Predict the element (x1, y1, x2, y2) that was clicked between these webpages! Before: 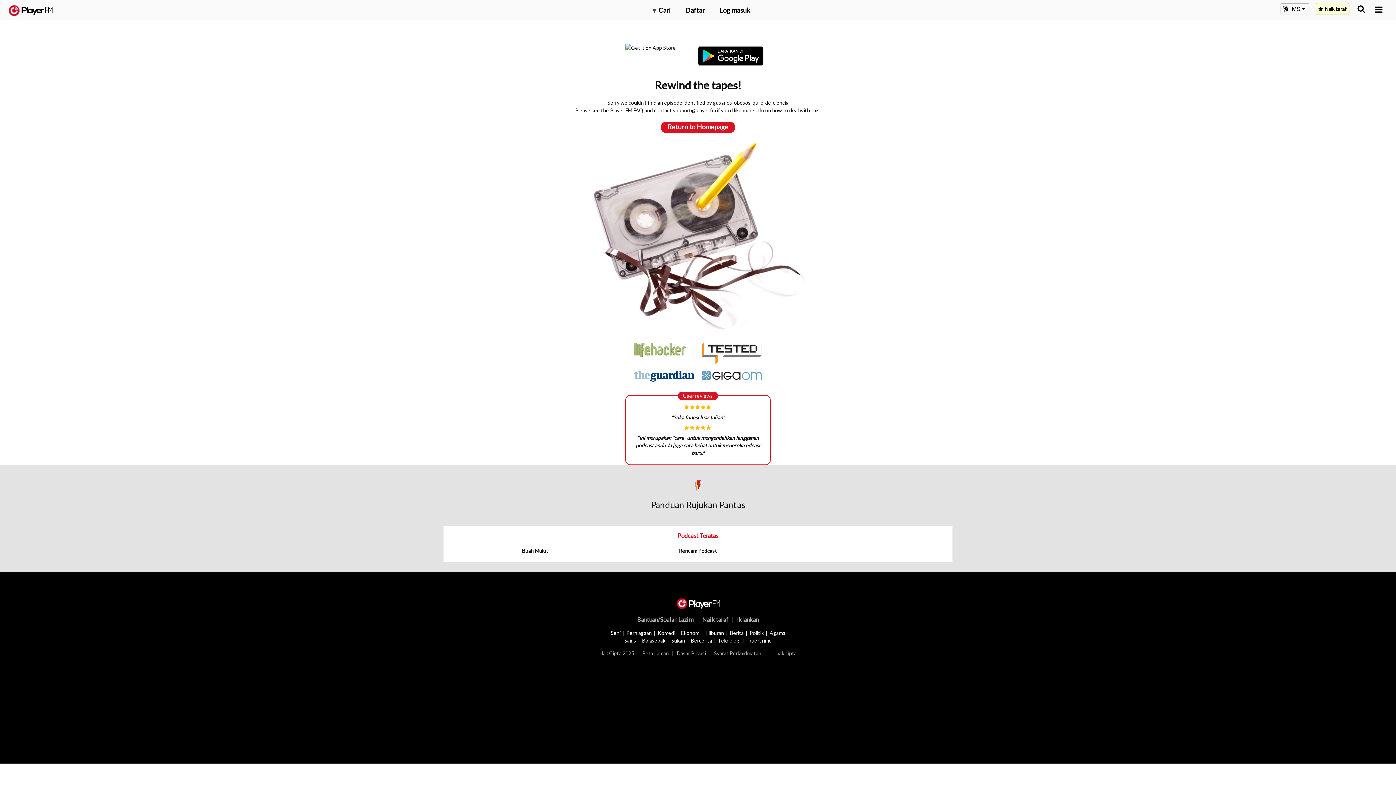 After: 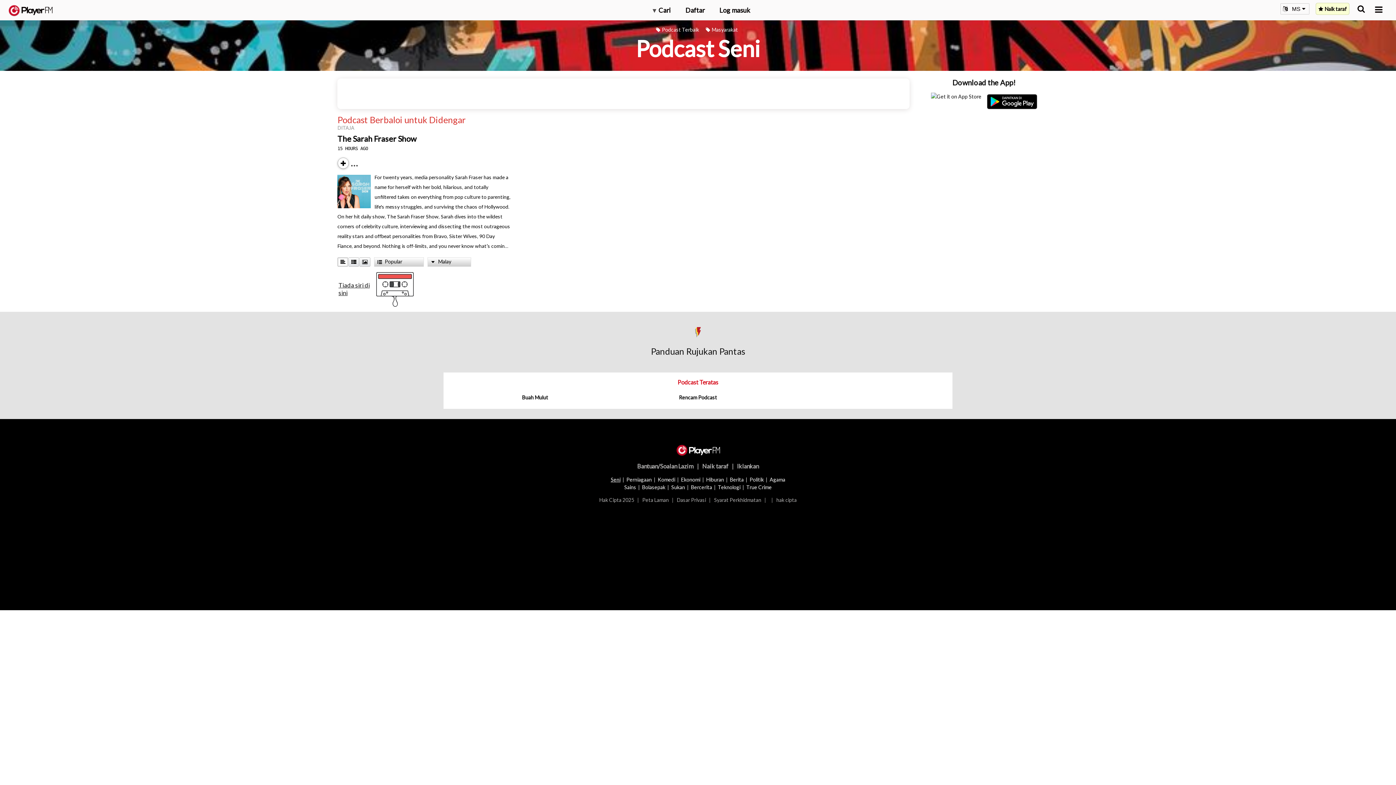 Action: bbox: (610, 630, 620, 636) label: Seni